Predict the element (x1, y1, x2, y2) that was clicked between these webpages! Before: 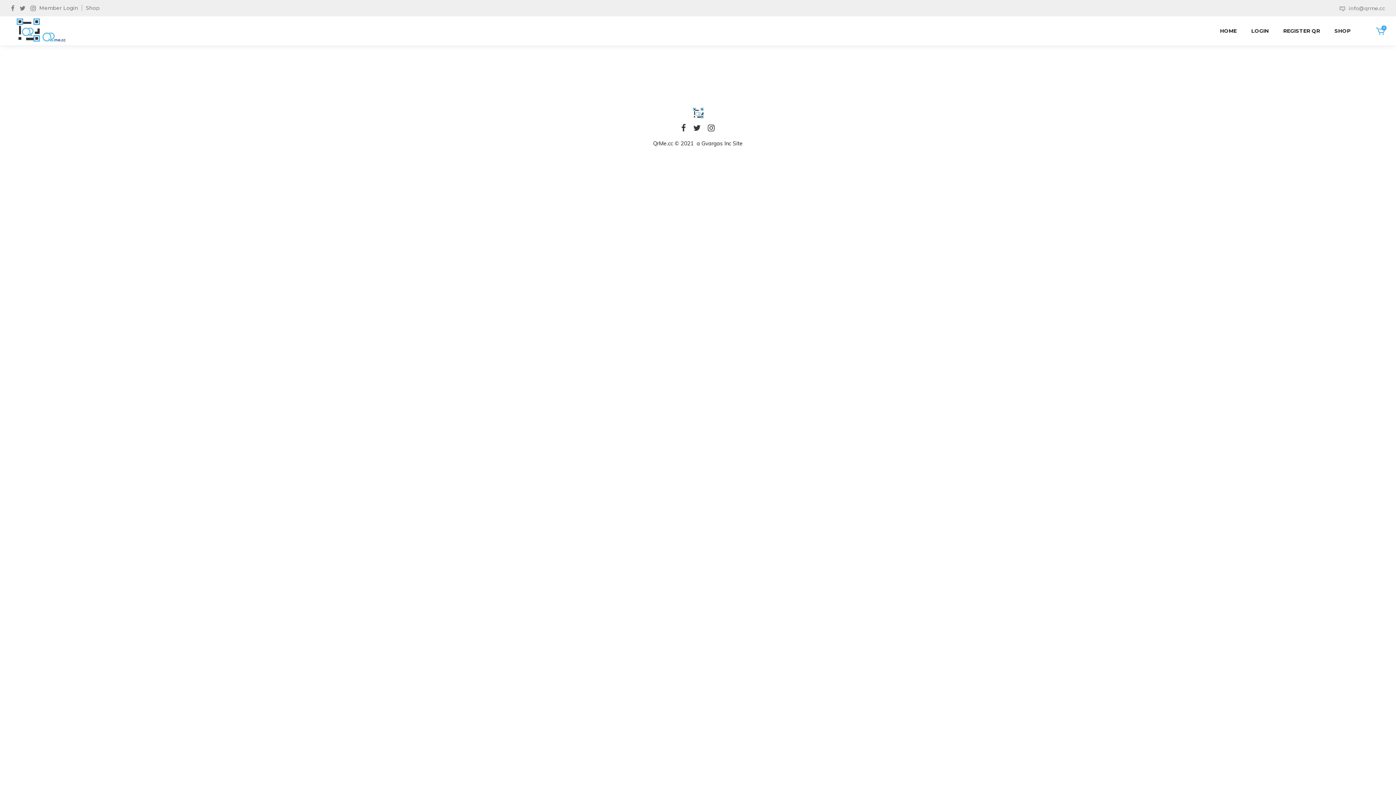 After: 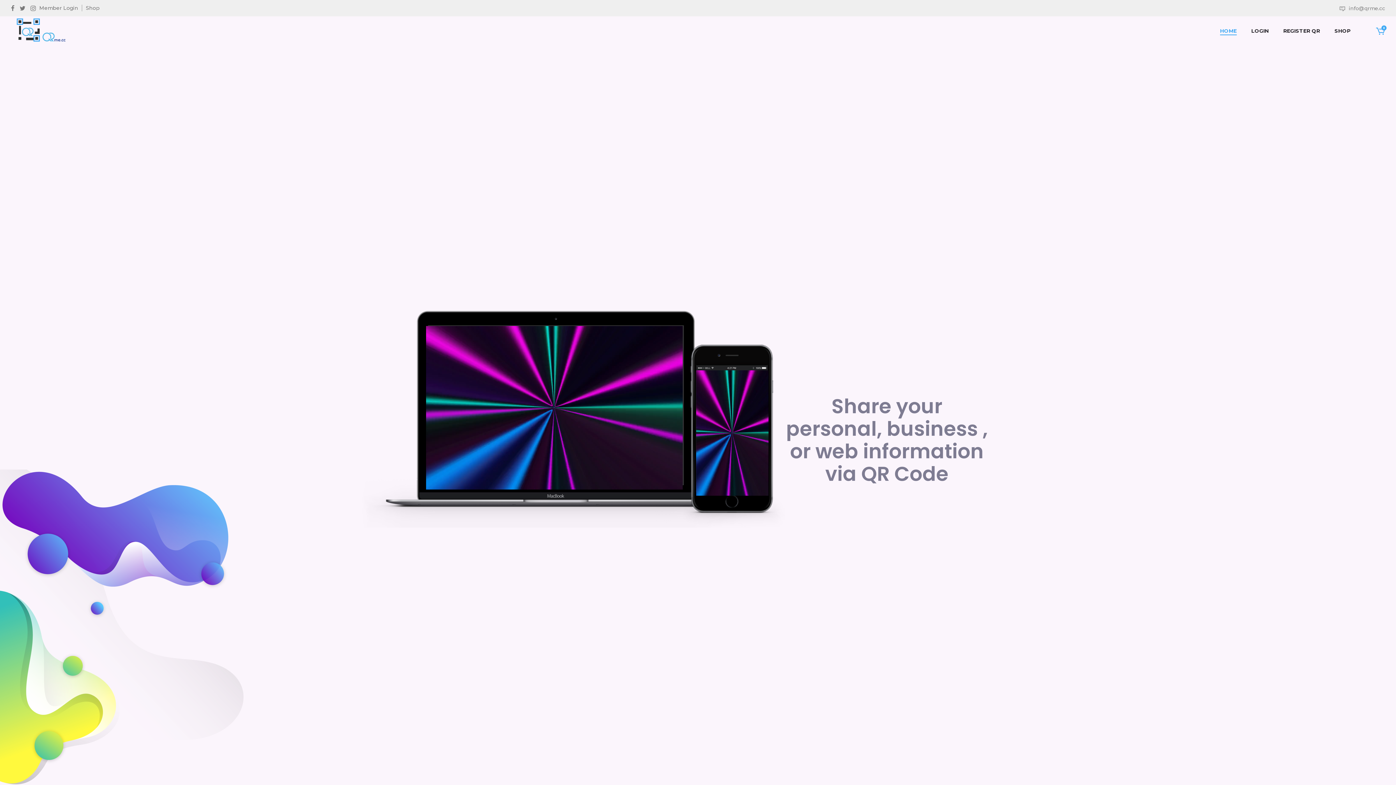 Action: bbox: (10, 16, 69, 45)